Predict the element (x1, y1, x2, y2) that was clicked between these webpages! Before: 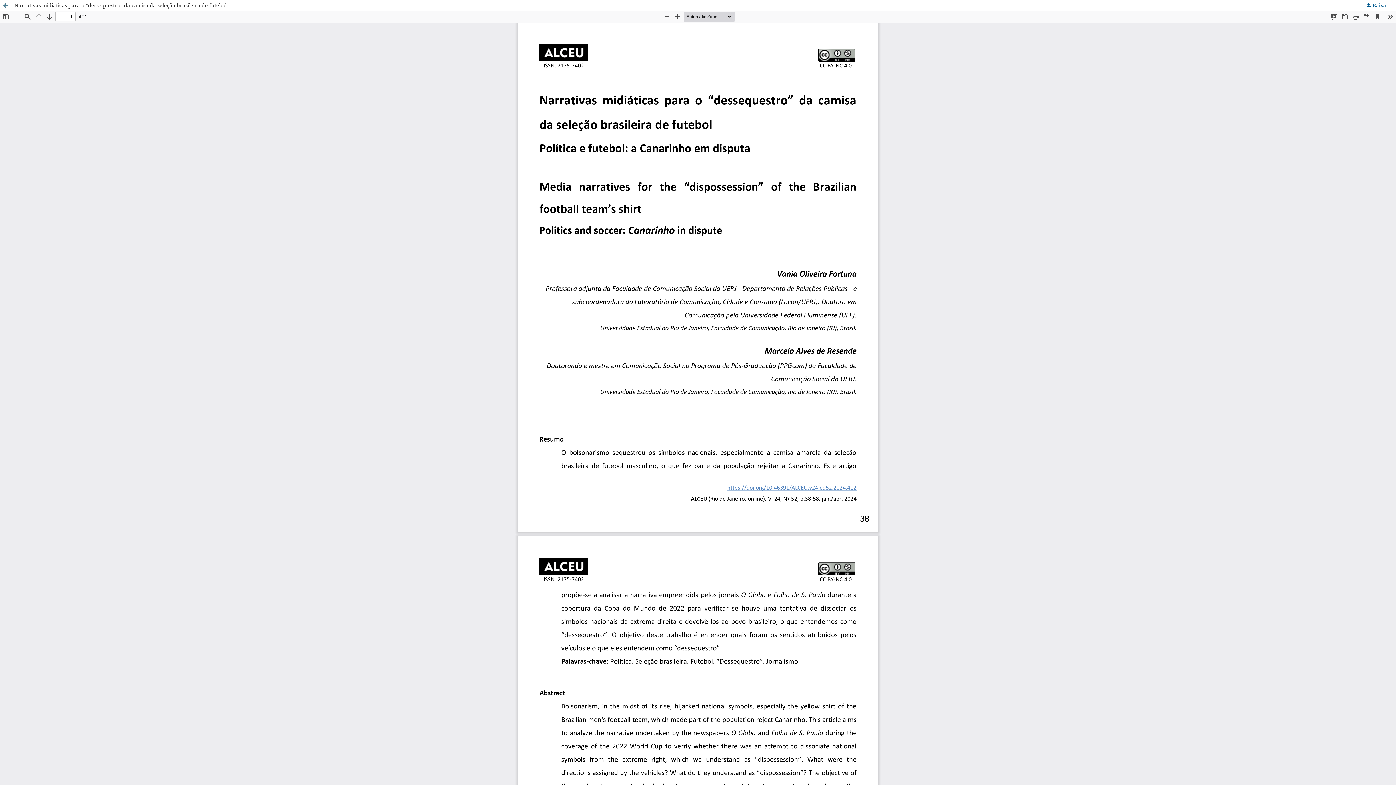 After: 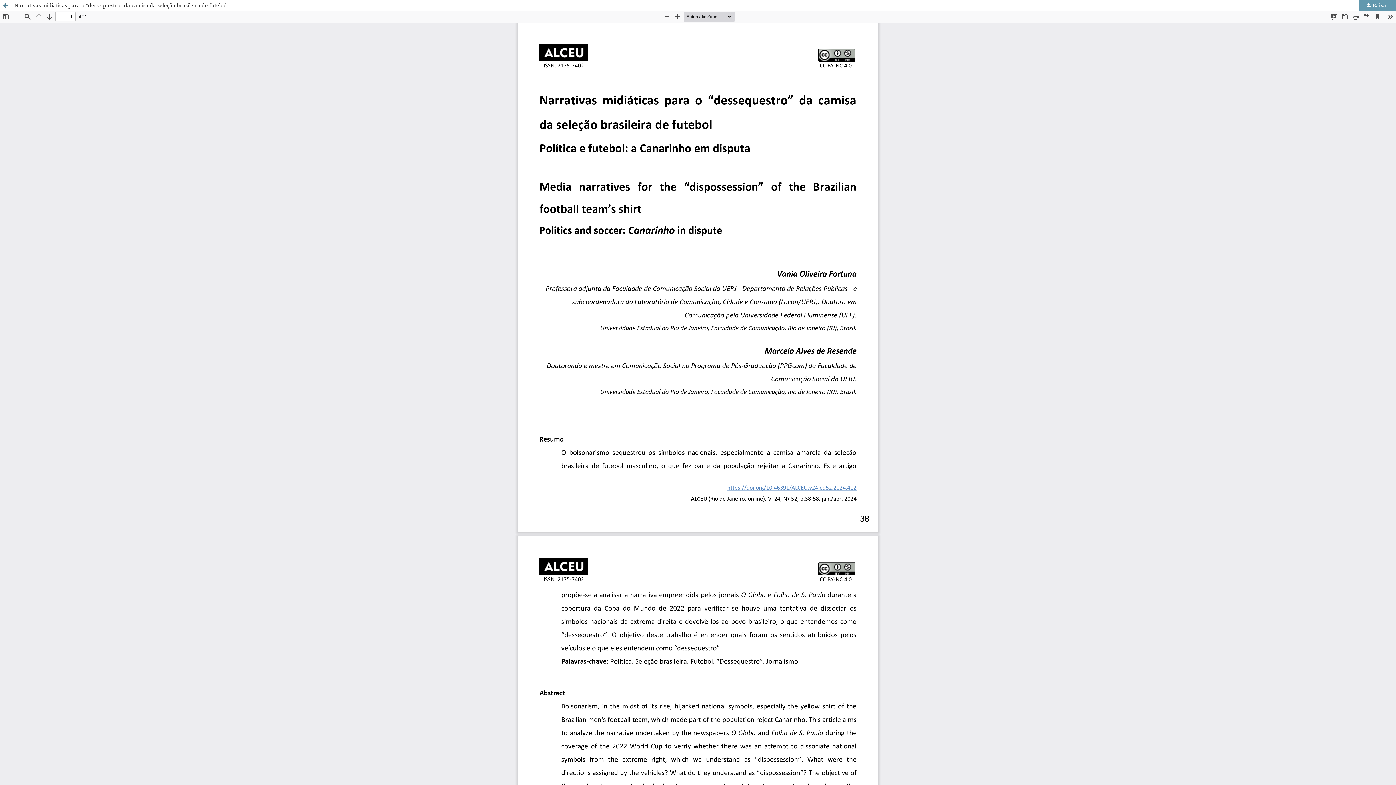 Action: bbox: (1359, 0, 1396, 10) label:  Baixar